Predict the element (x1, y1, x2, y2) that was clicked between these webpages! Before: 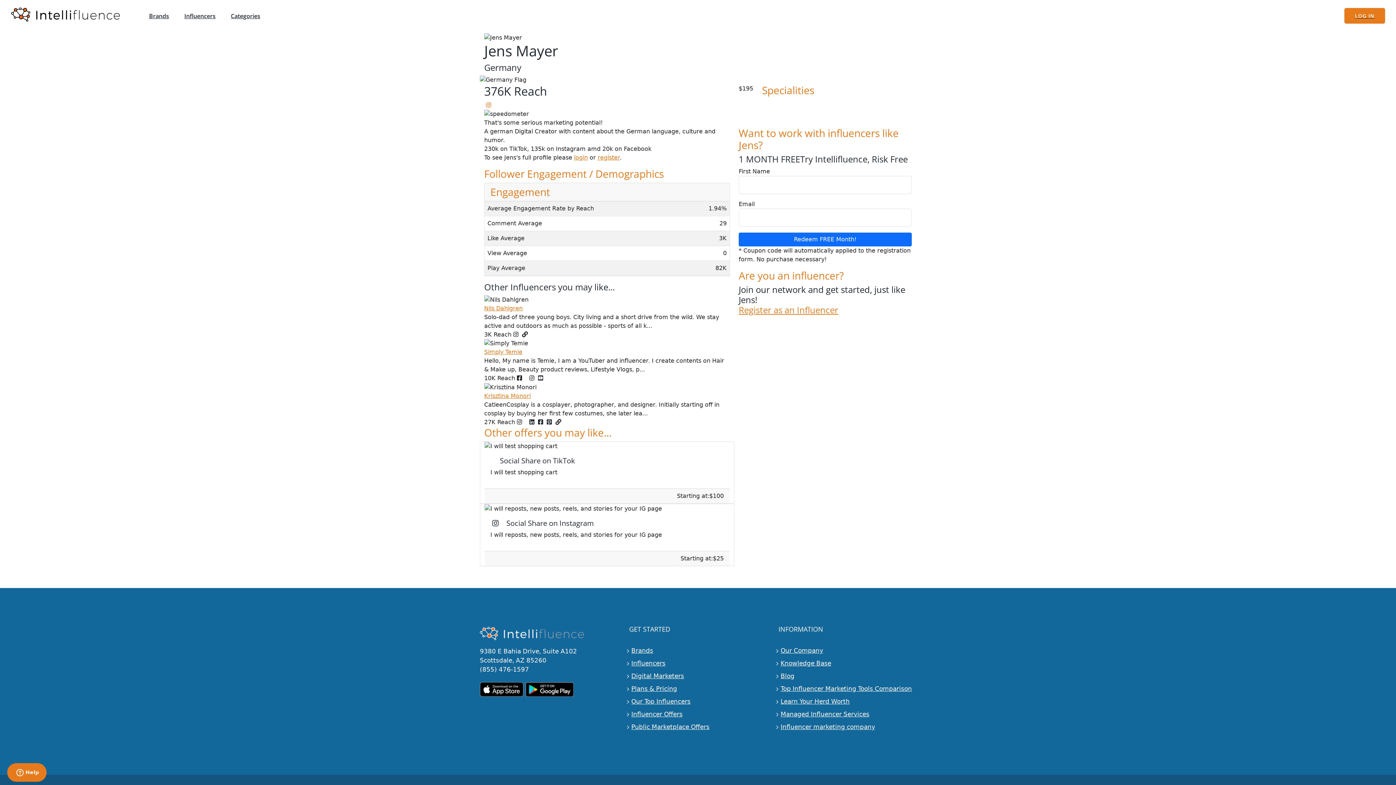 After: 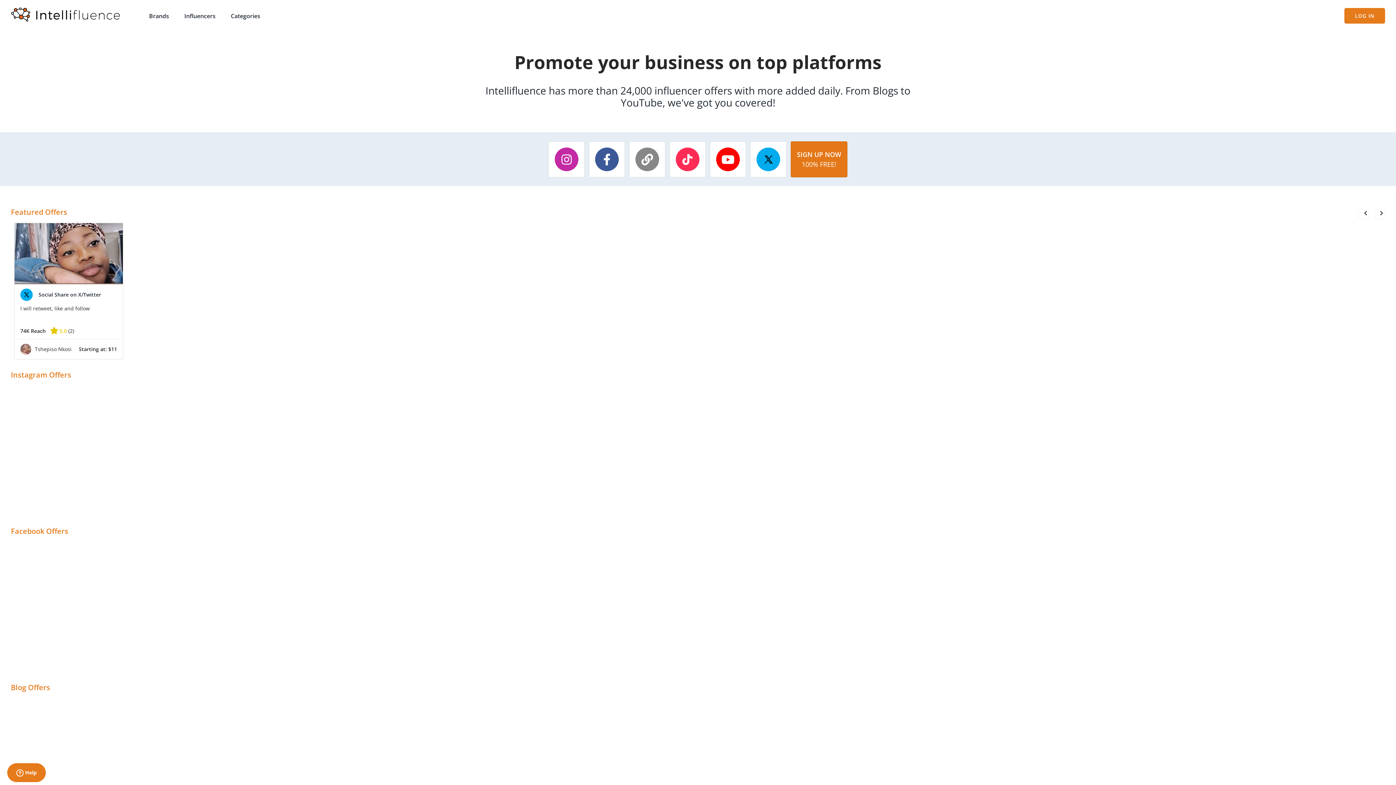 Action: bbox: (631, 710, 765, 719) label: Influencer Offers